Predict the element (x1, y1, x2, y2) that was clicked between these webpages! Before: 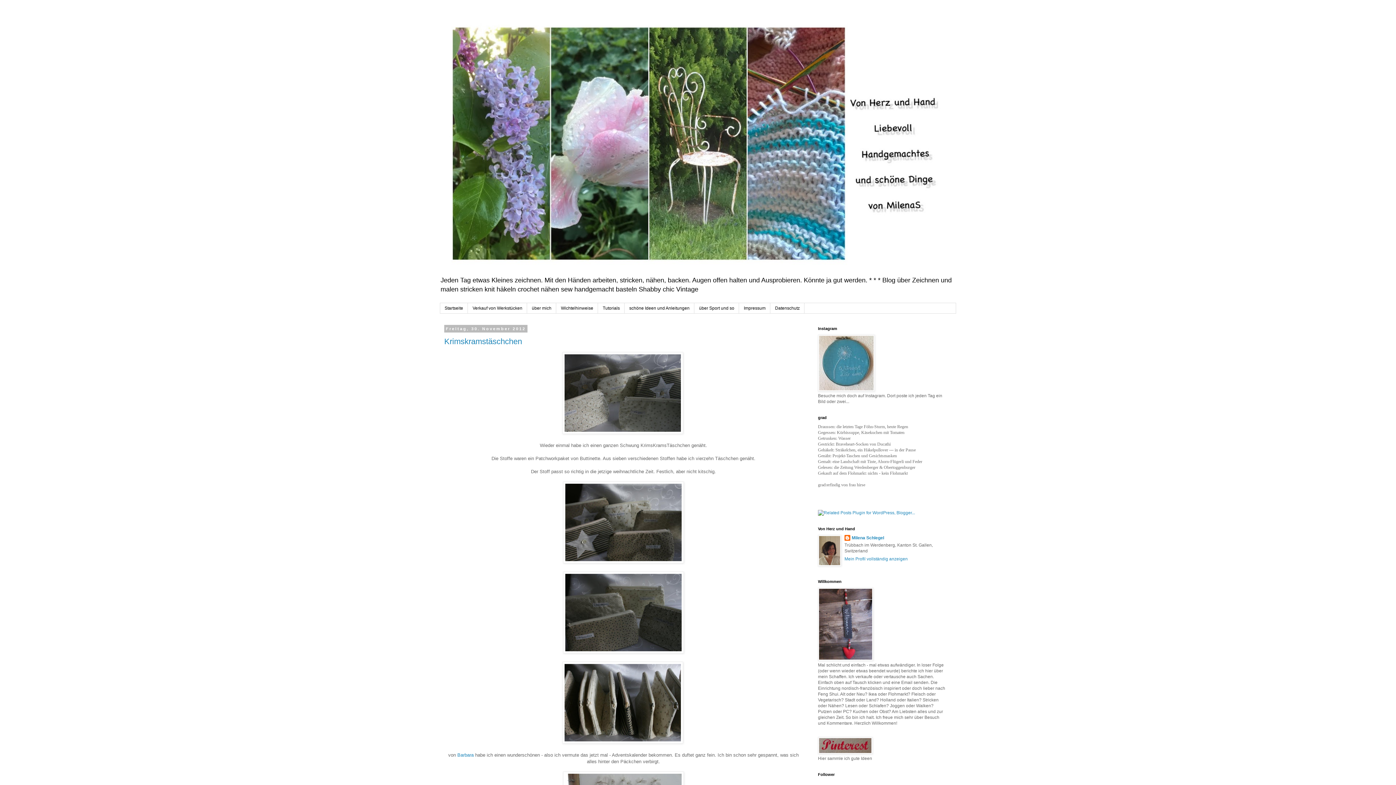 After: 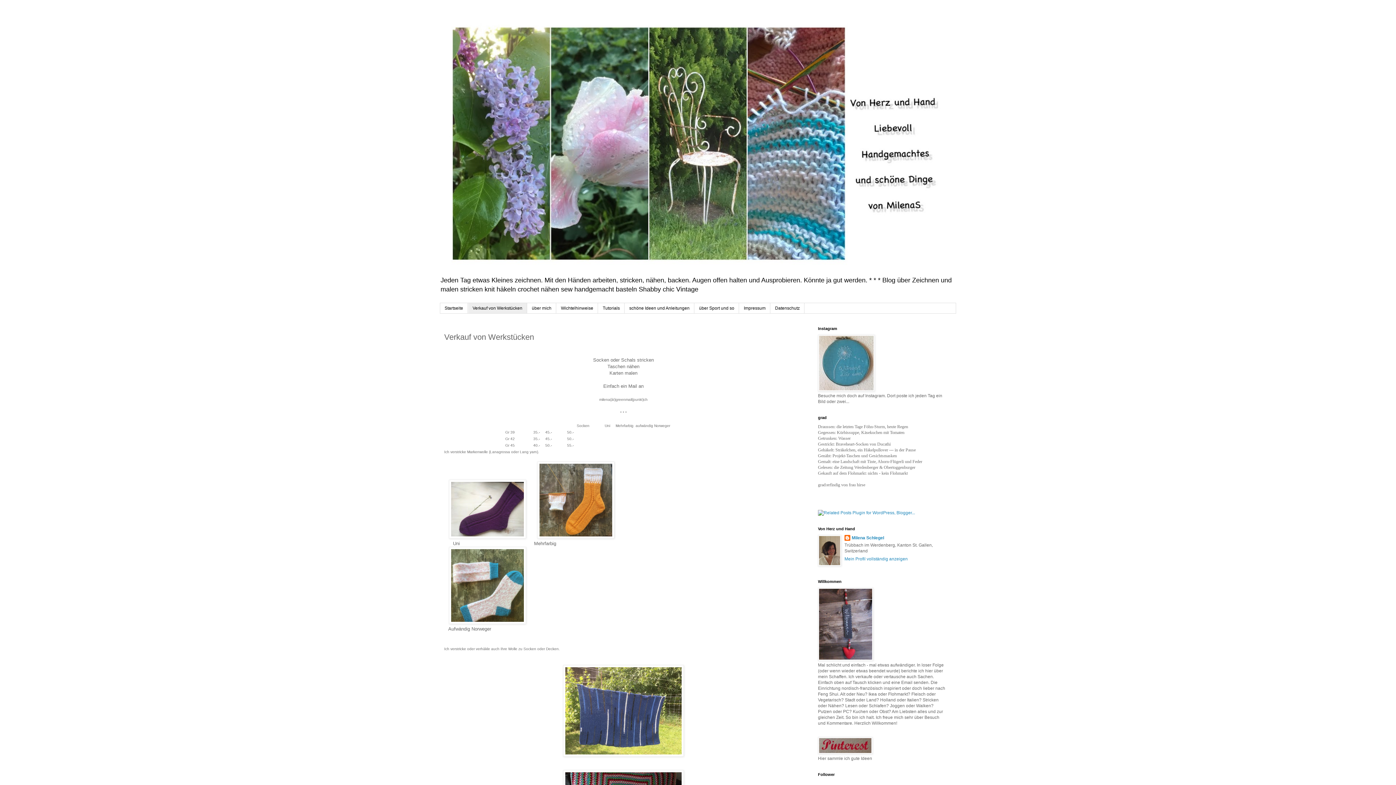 Action: label: Verkauf von Werkstücken bbox: (468, 303, 527, 313)